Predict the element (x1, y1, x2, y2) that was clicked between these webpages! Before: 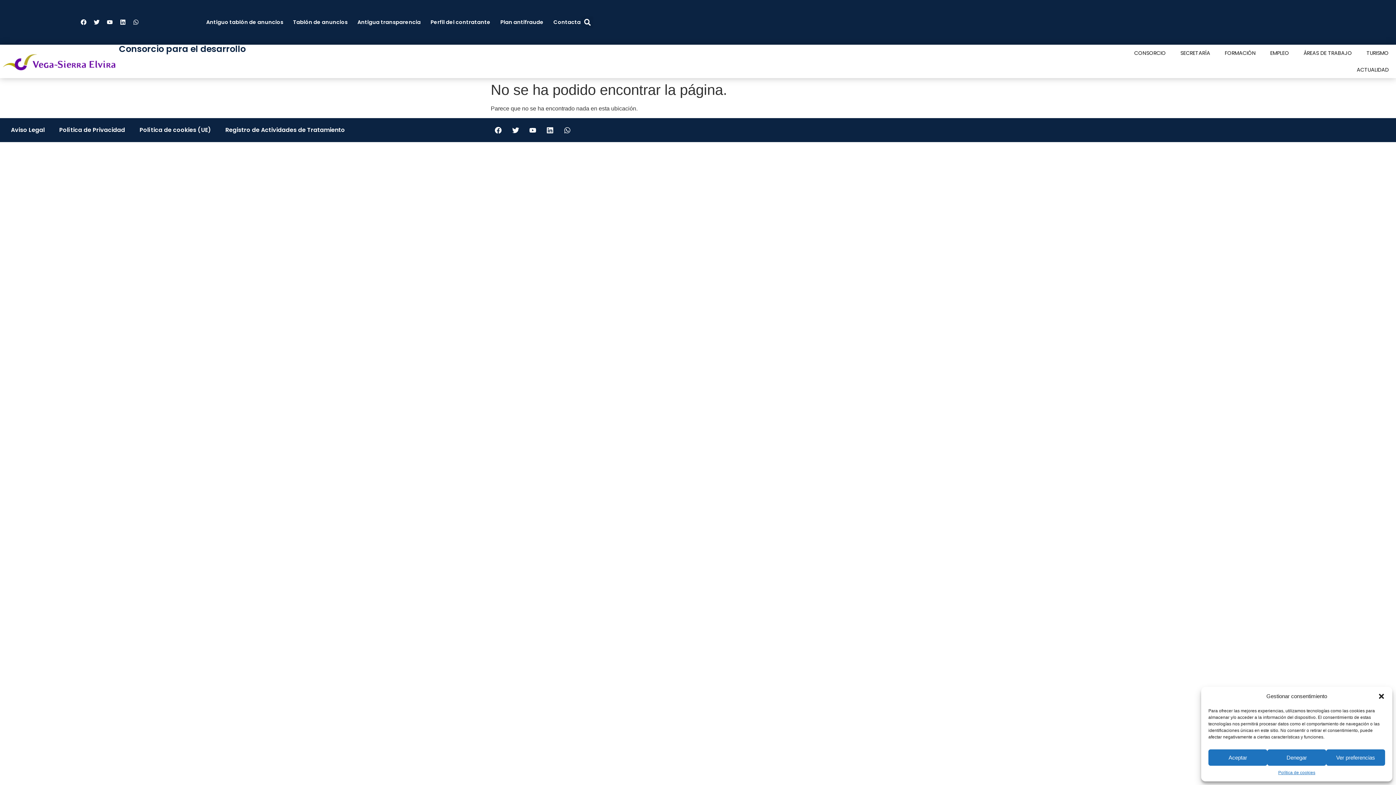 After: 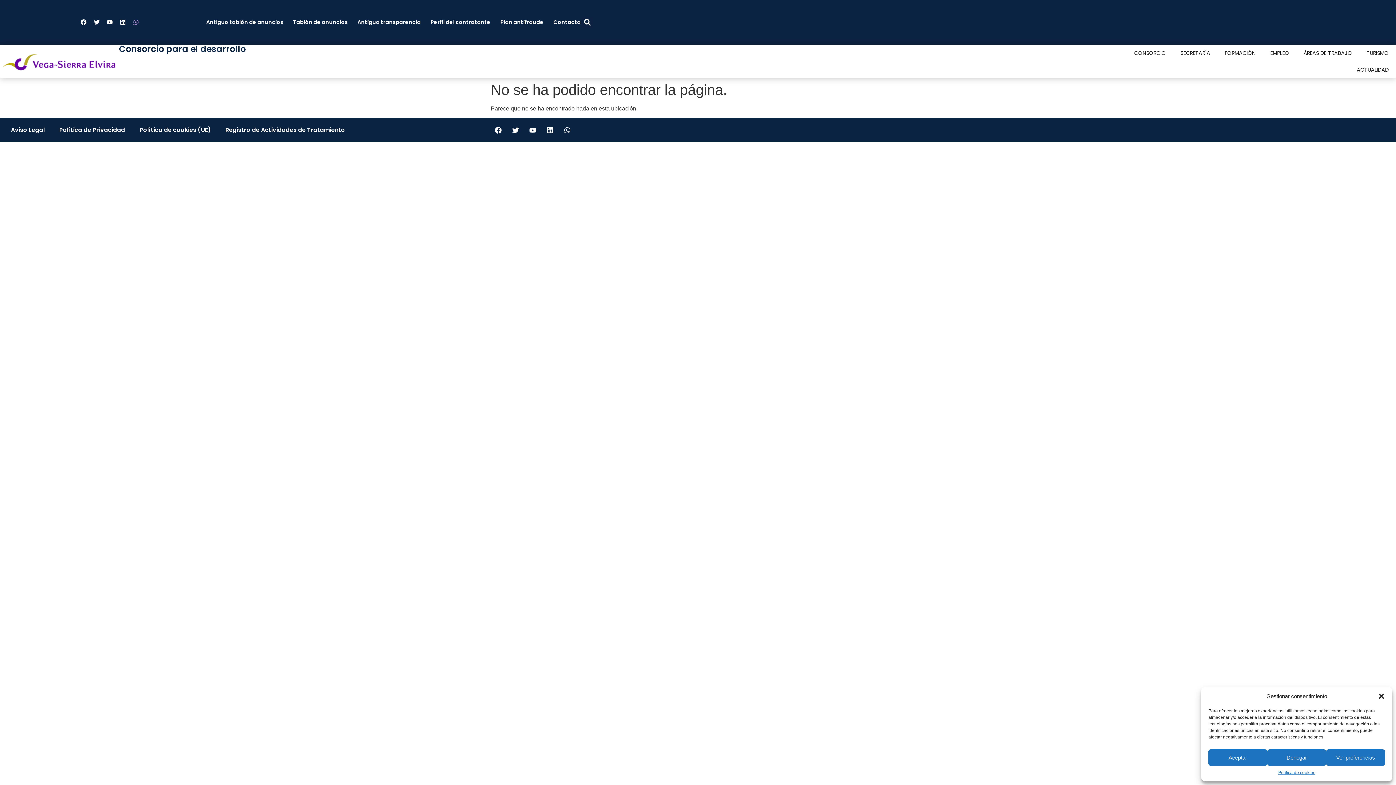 Action: label: Whatsapp bbox: (130, 16, 141, 28)